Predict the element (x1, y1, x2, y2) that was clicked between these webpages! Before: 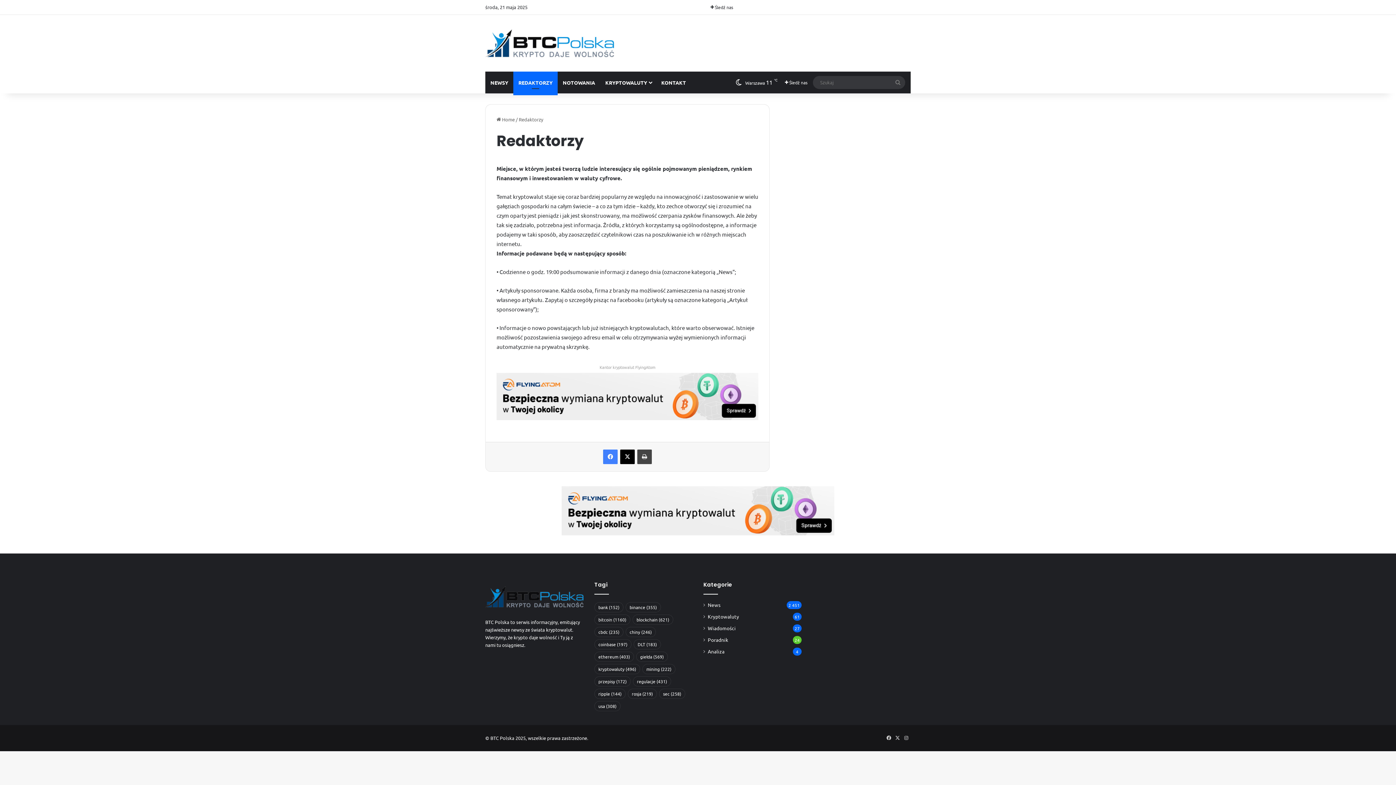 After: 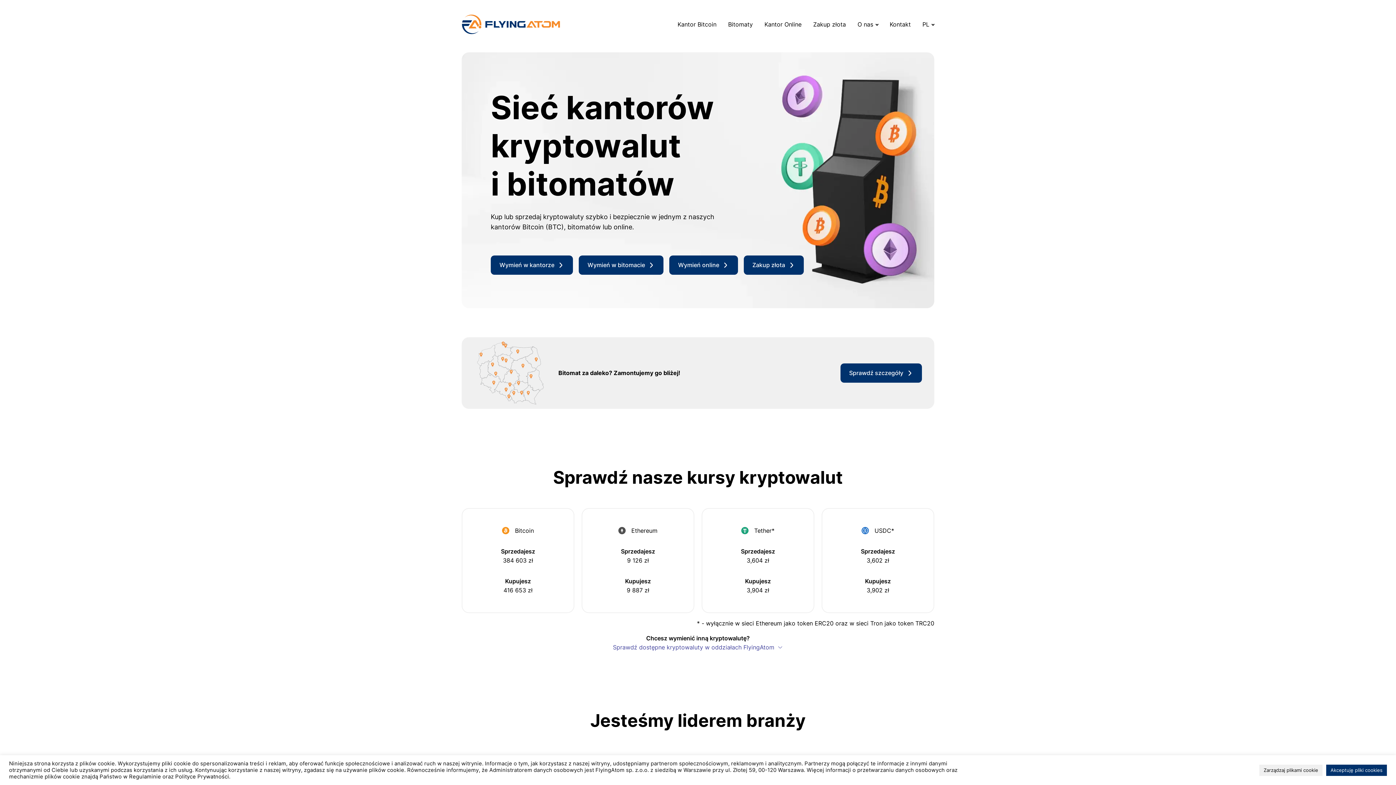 Action: bbox: (496, 392, 758, 399)